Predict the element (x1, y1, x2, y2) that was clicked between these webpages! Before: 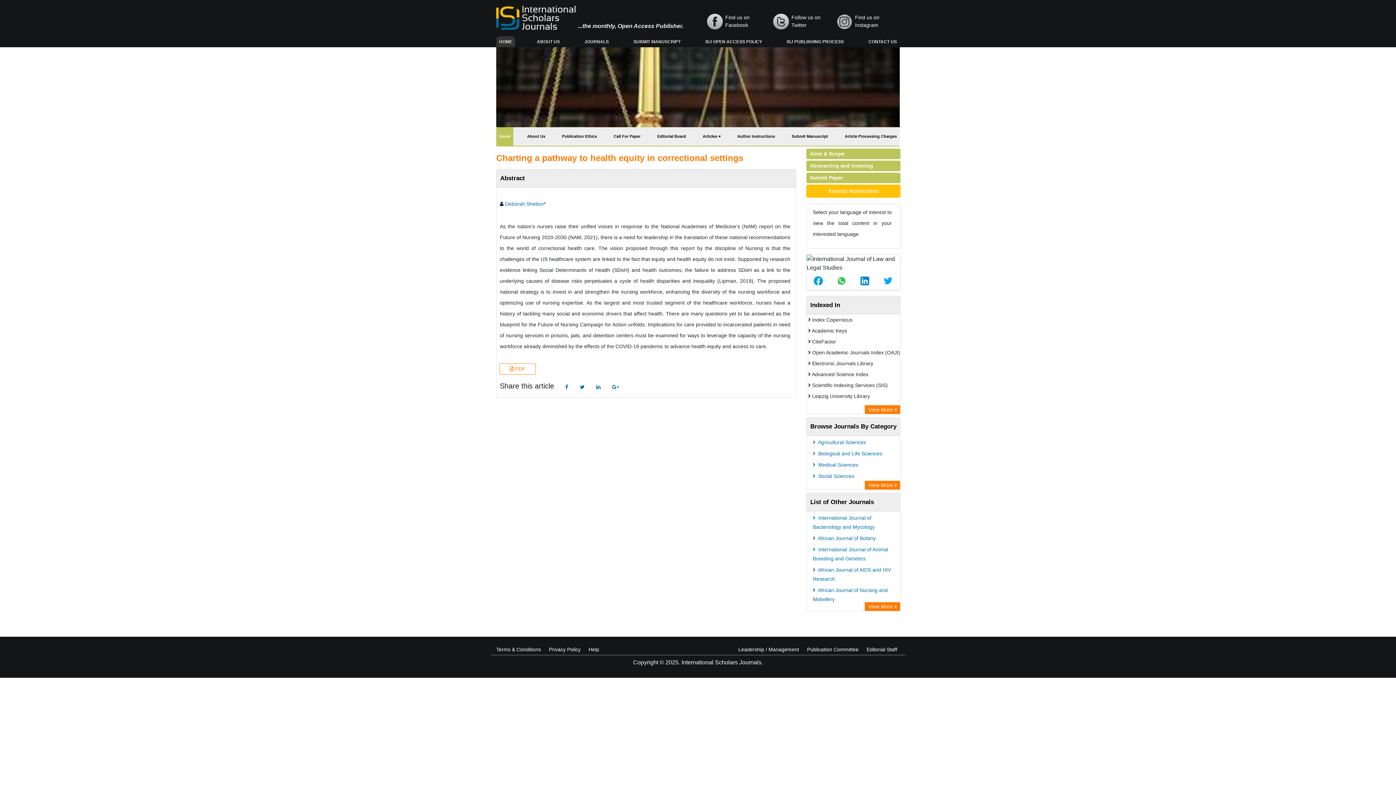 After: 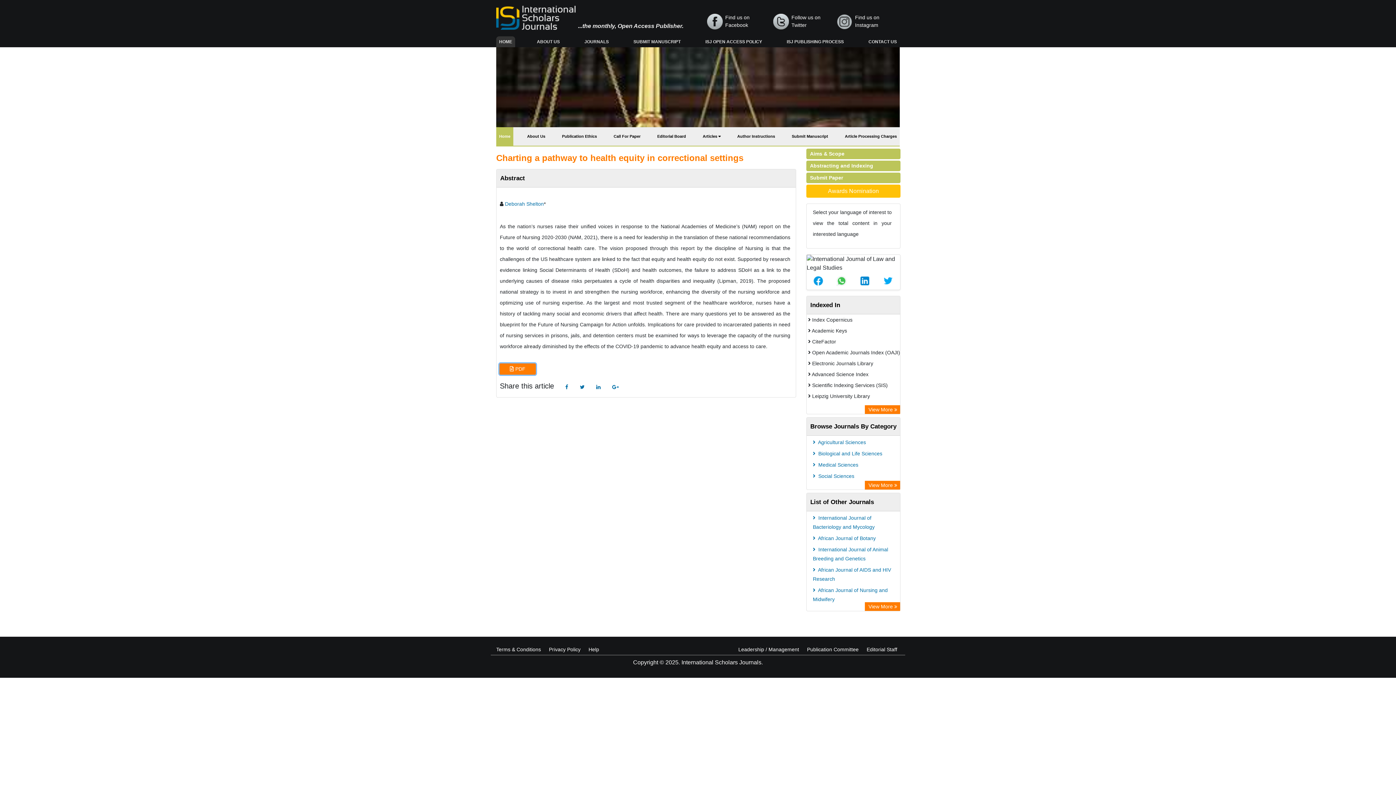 Action: label:  PDF bbox: (499, 363, 536, 374)